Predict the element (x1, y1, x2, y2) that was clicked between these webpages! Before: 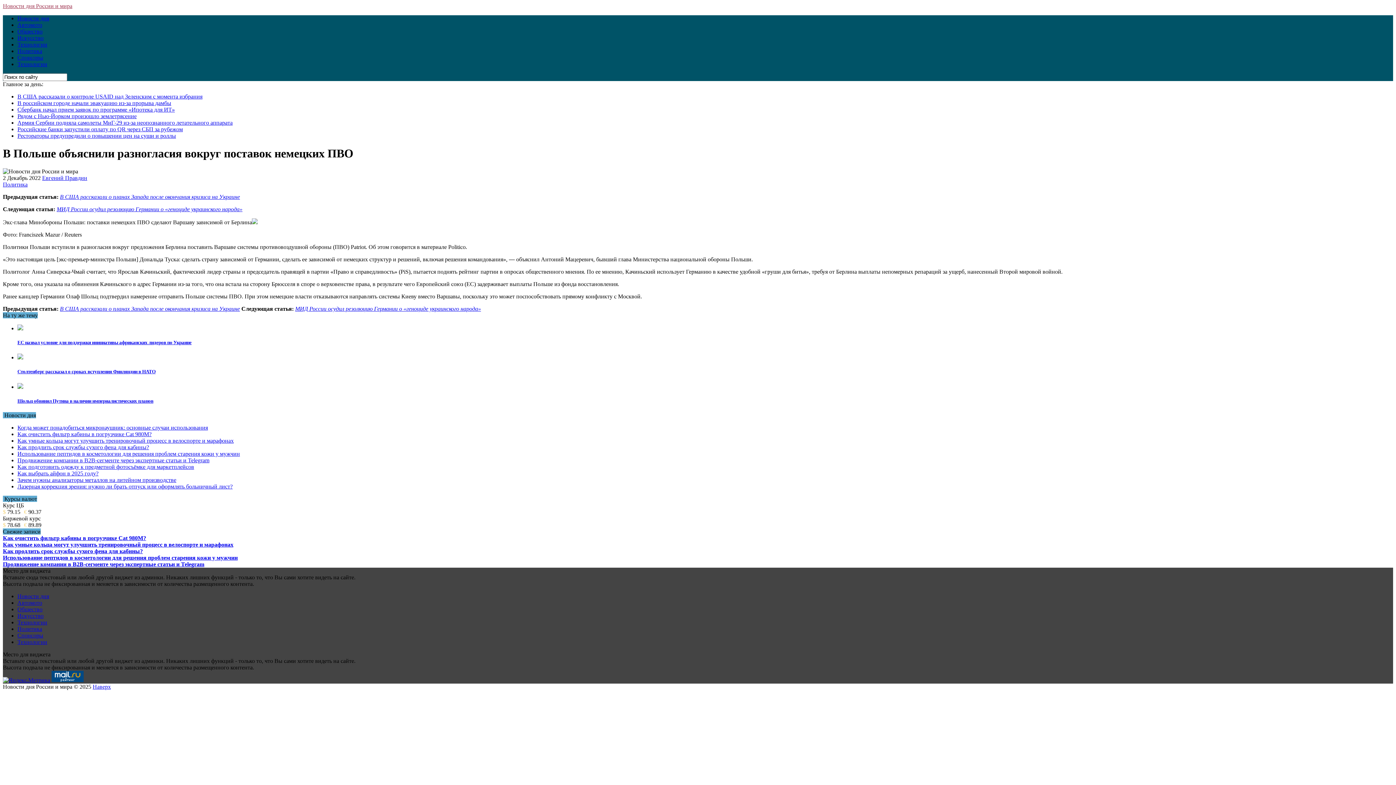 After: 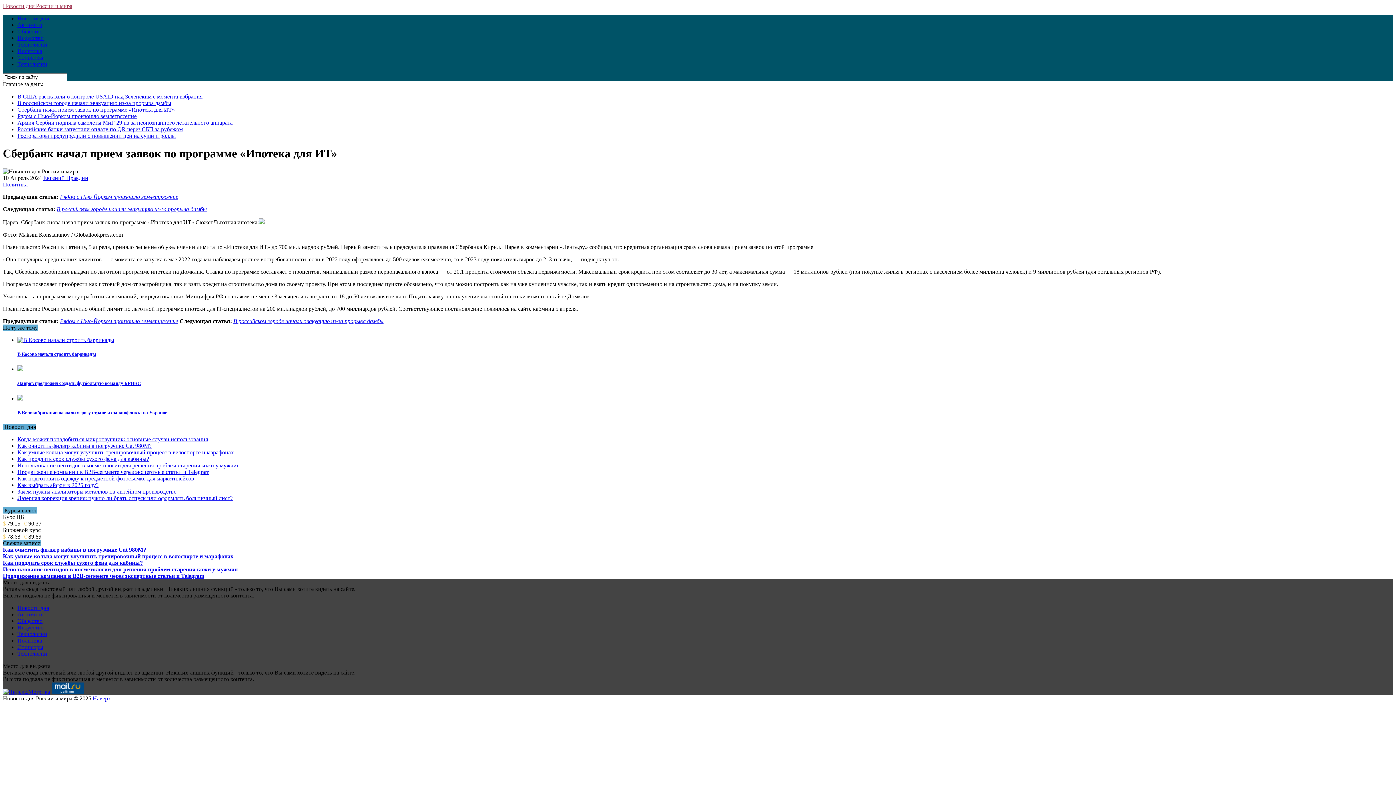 Action: bbox: (17, 106, 174, 112) label: Сбербанк начал прием заявок по программе «Ипотека для ИТ»